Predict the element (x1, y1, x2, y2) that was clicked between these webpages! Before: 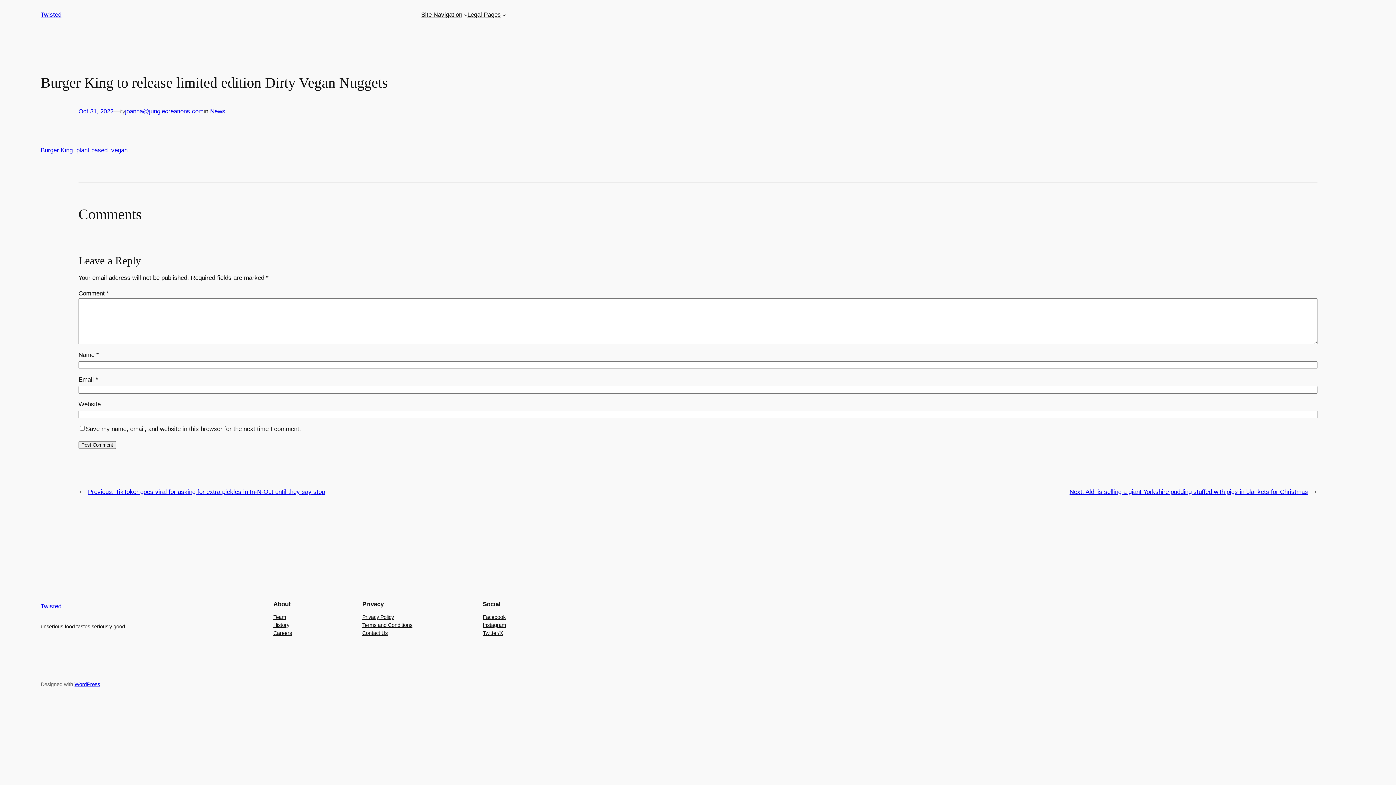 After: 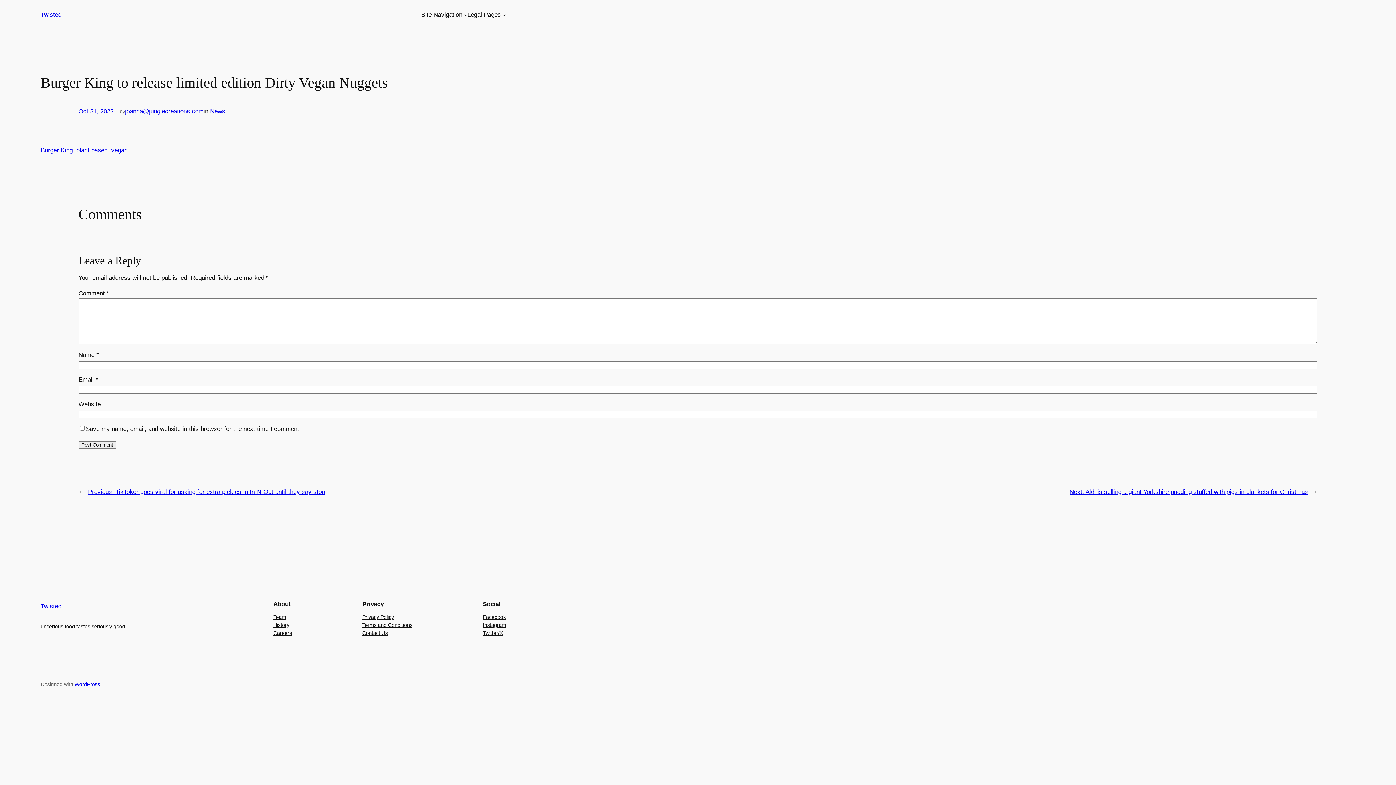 Action: bbox: (273, 621, 289, 629) label: History